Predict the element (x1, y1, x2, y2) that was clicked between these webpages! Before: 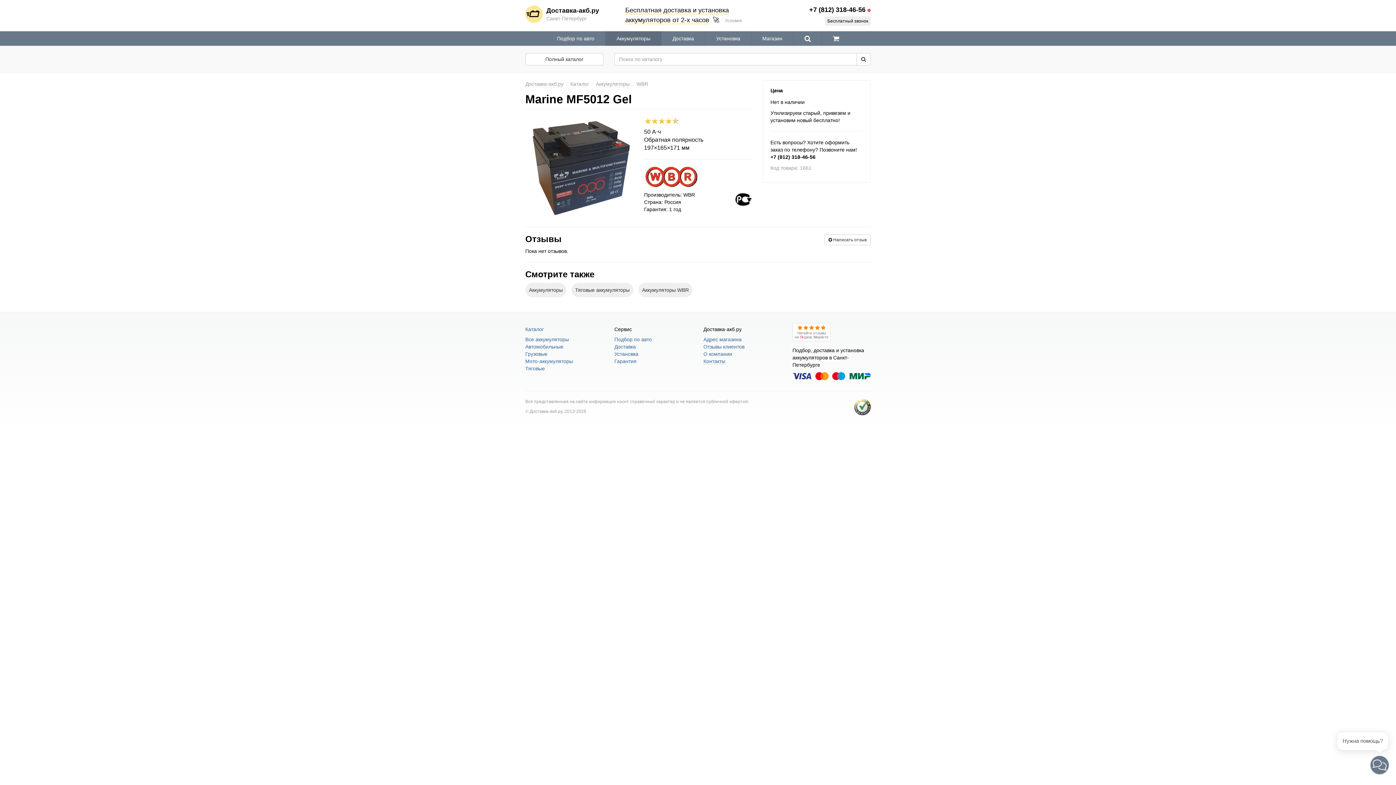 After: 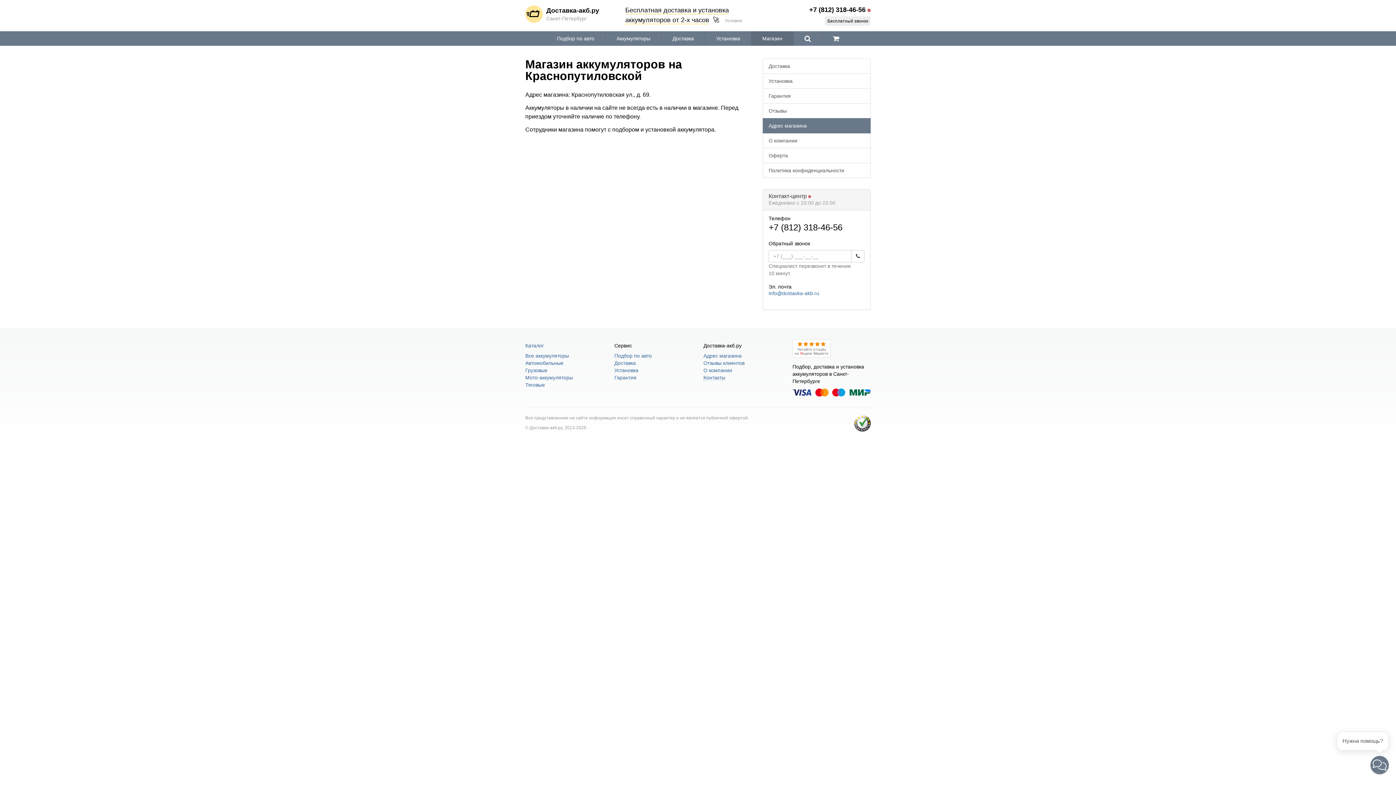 Action: bbox: (751, 31, 793, 45) label: Магазин